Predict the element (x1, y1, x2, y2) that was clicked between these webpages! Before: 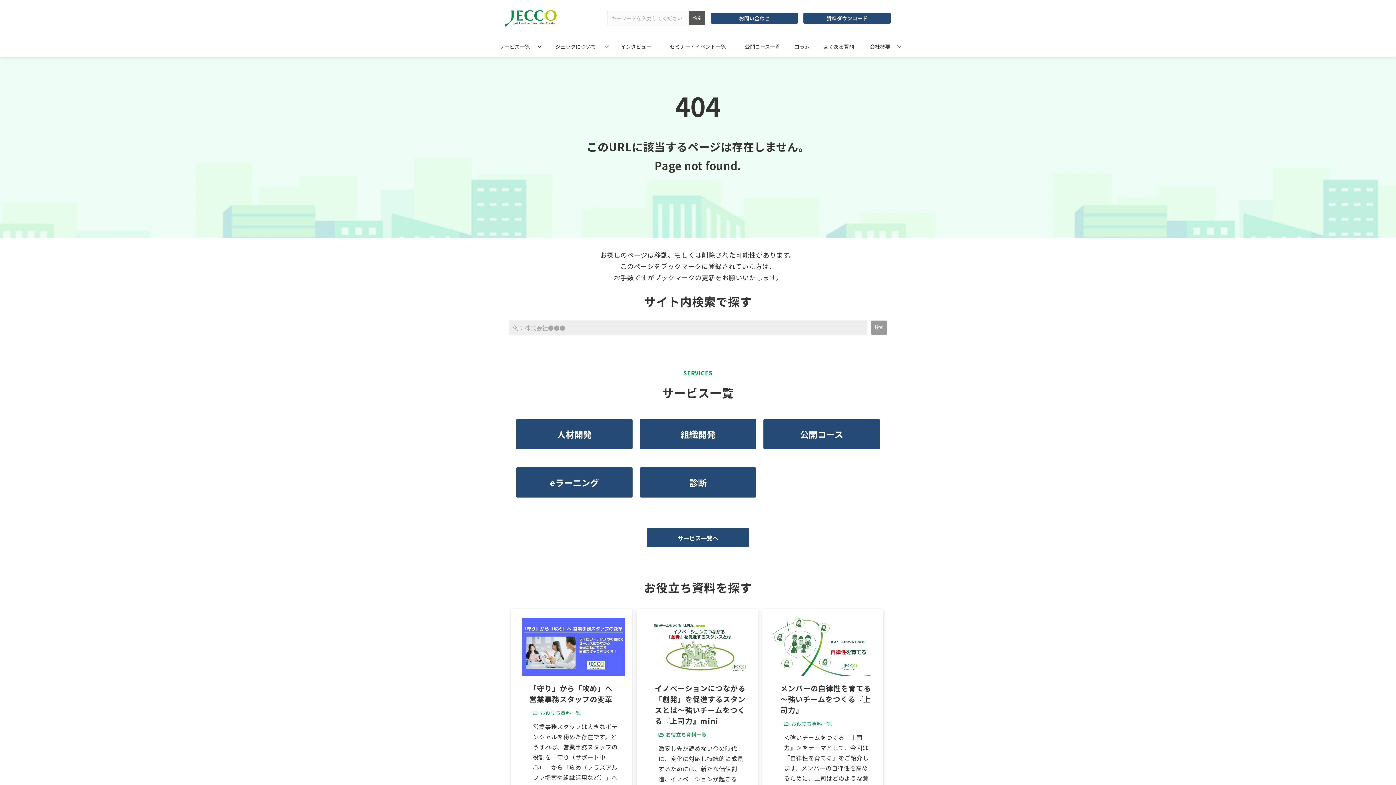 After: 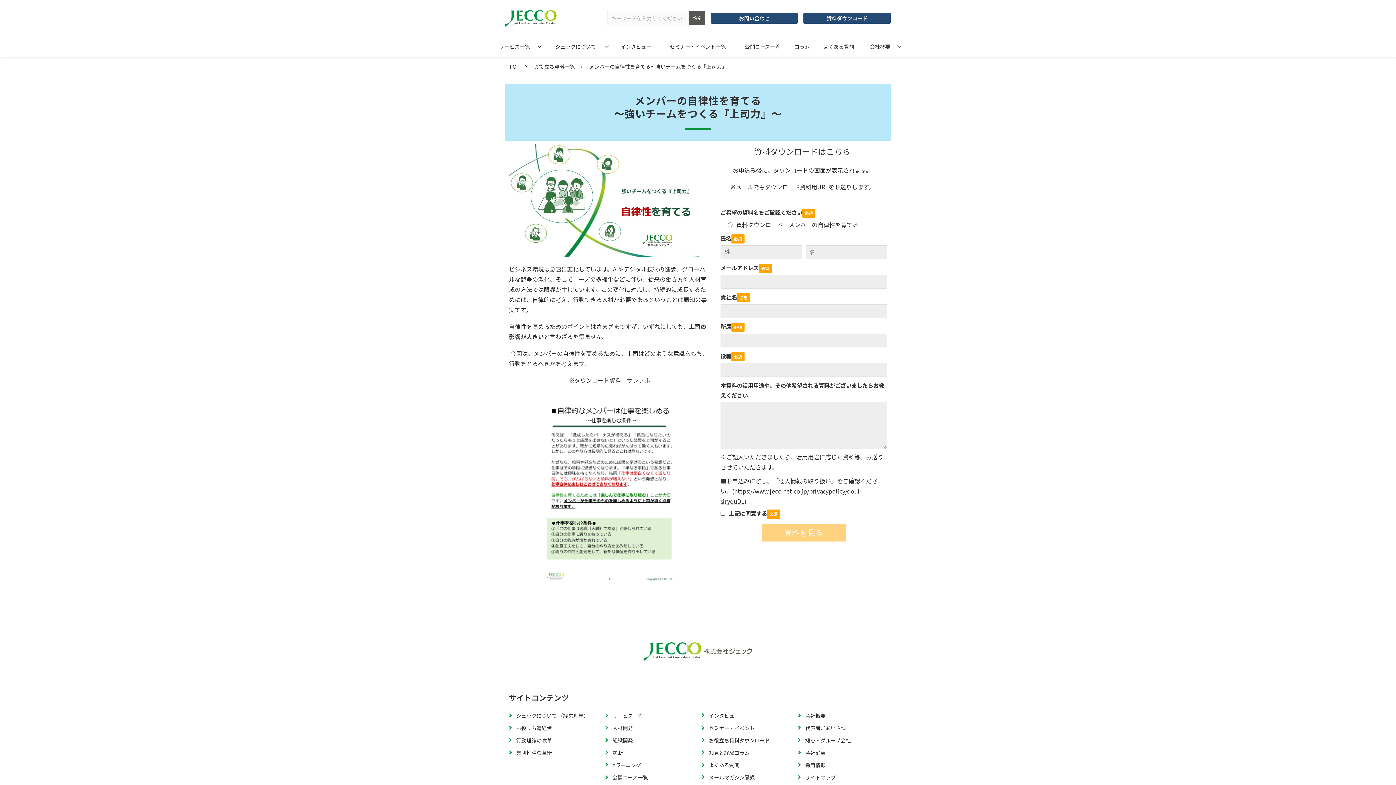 Action: bbox: (773, 614, 876, 679)